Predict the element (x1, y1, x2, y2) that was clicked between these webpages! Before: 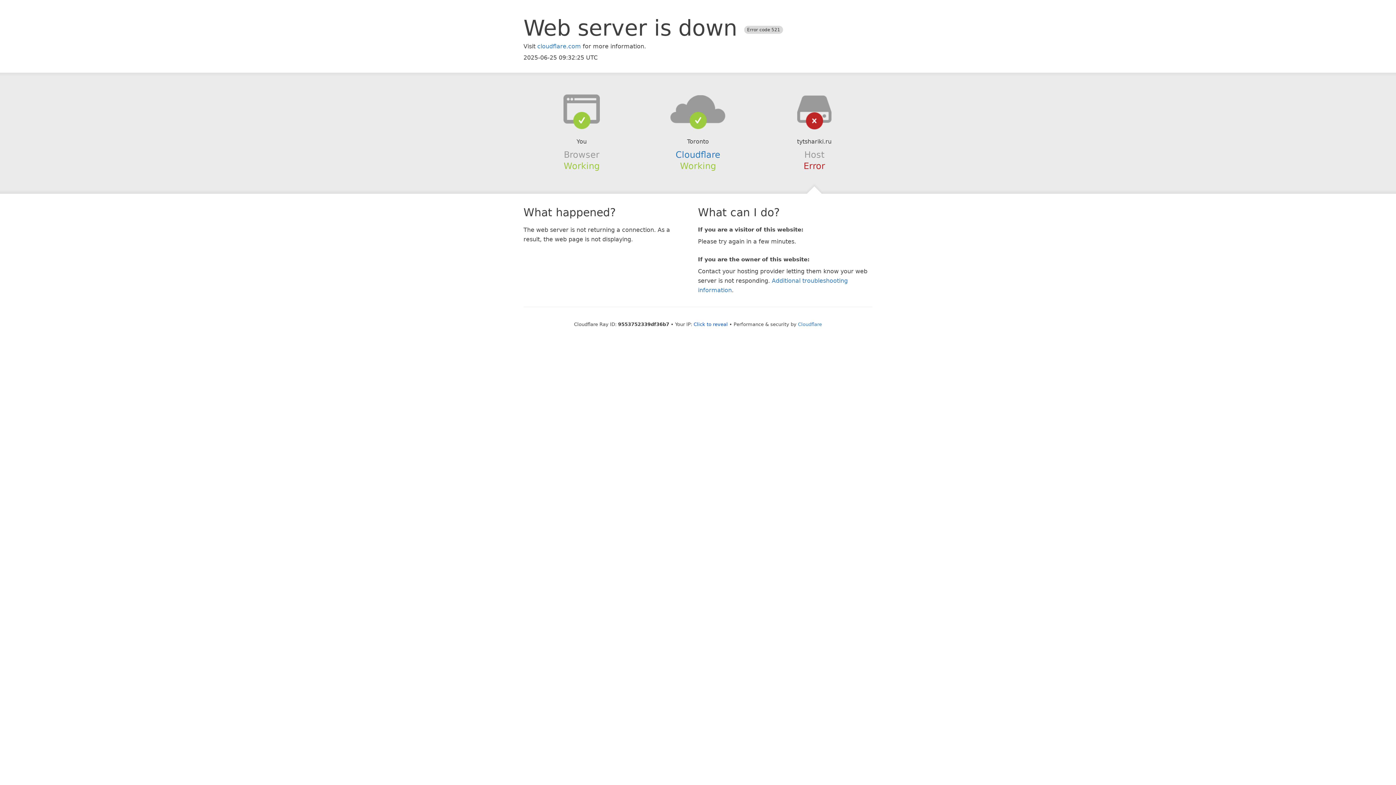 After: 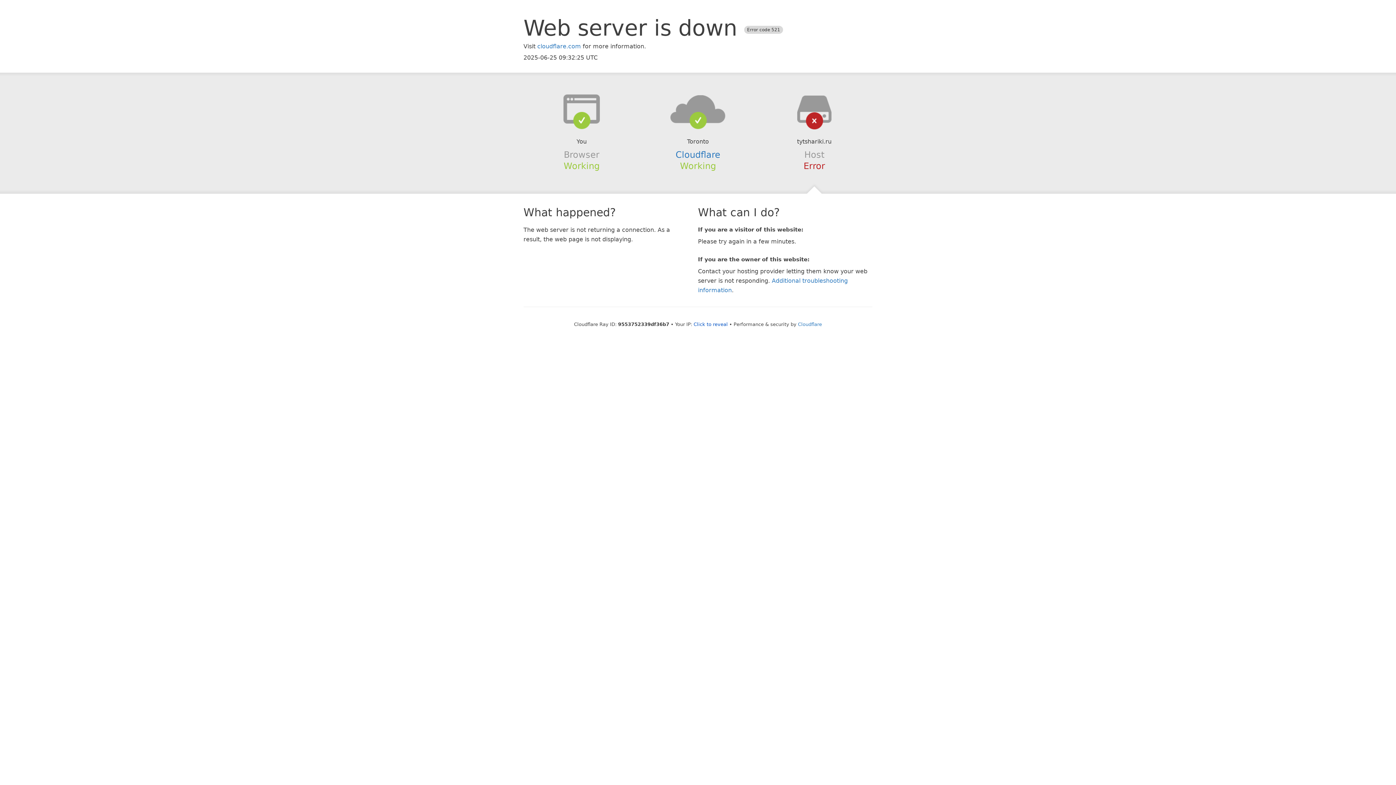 Action: bbox: (639, 94, 756, 123)